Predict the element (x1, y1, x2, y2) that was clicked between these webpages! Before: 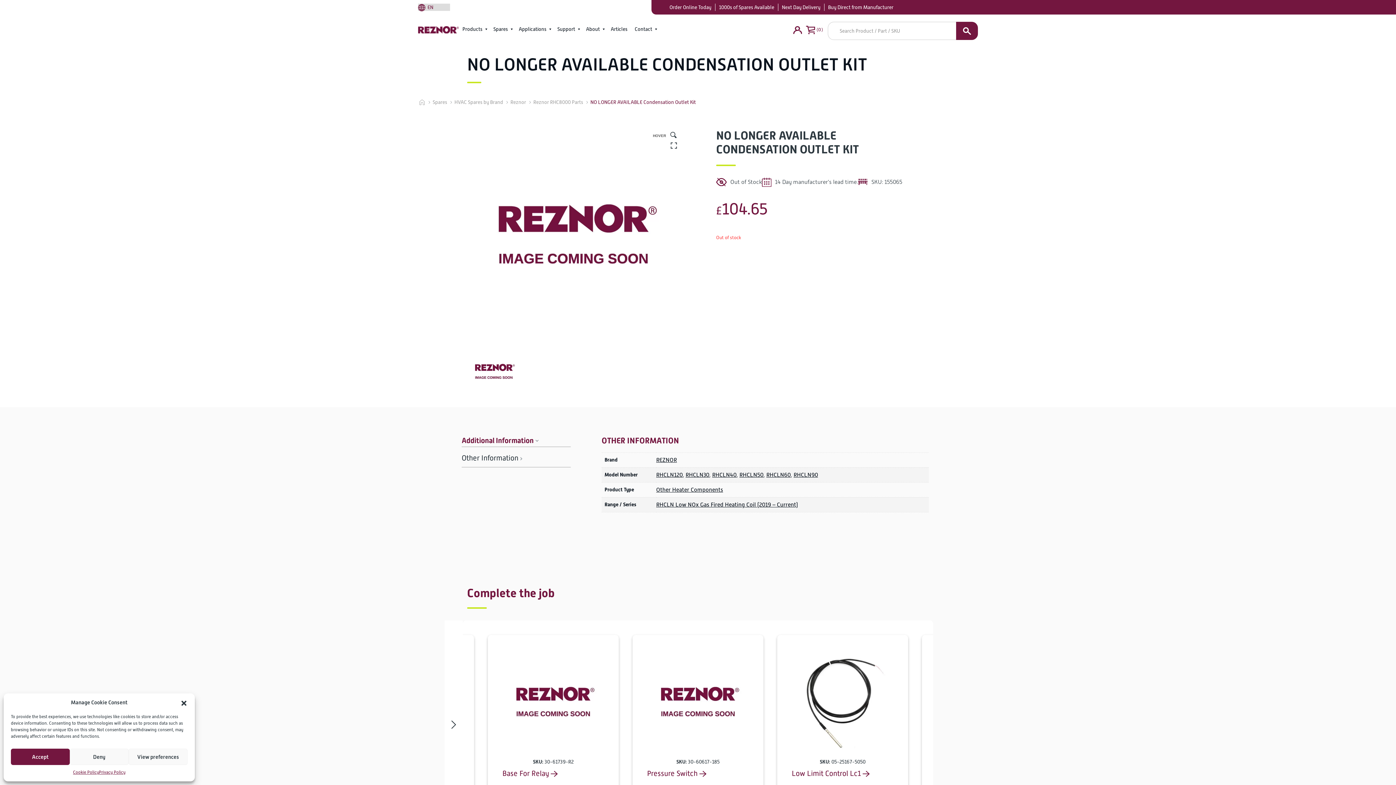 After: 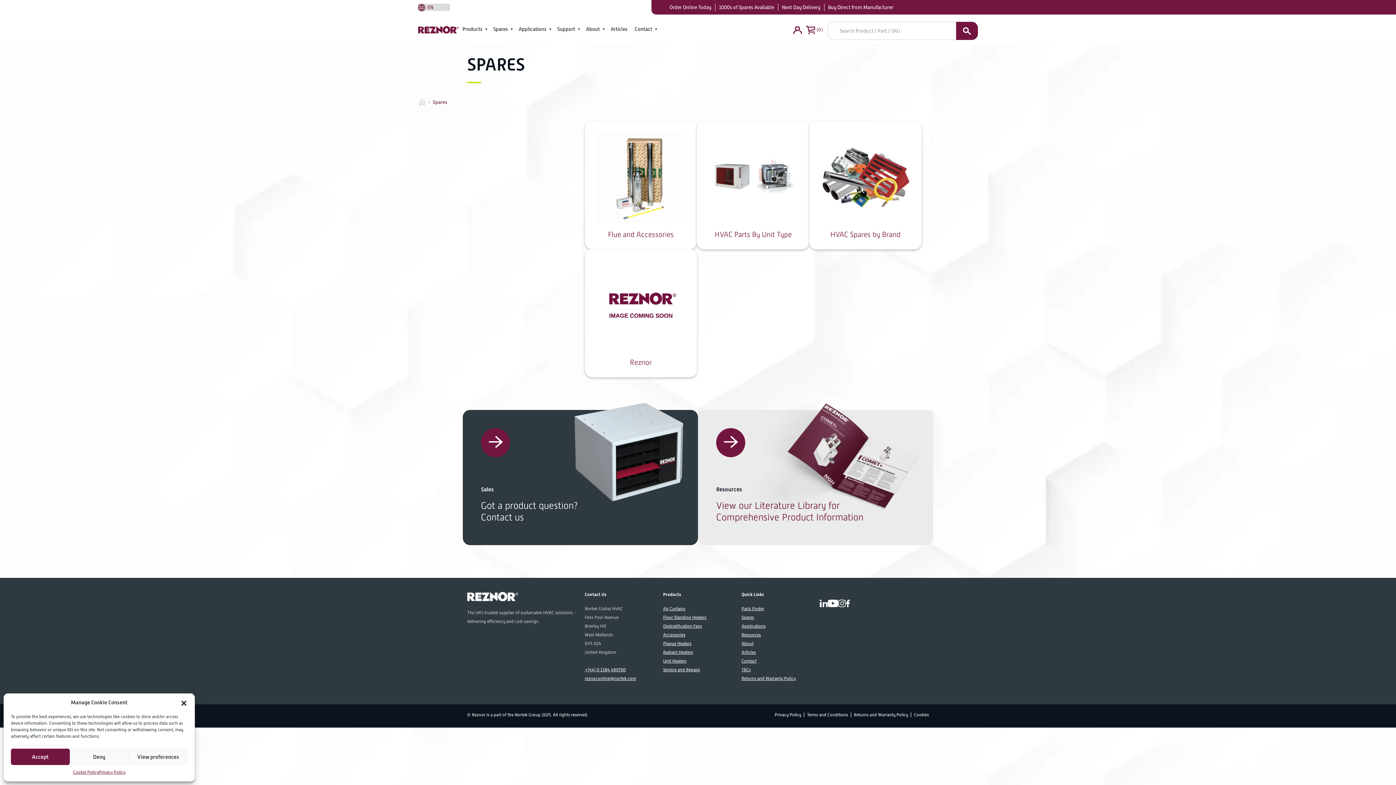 Action: bbox: (828, 4, 893, 10) label: Buy Direct from Manufacturer